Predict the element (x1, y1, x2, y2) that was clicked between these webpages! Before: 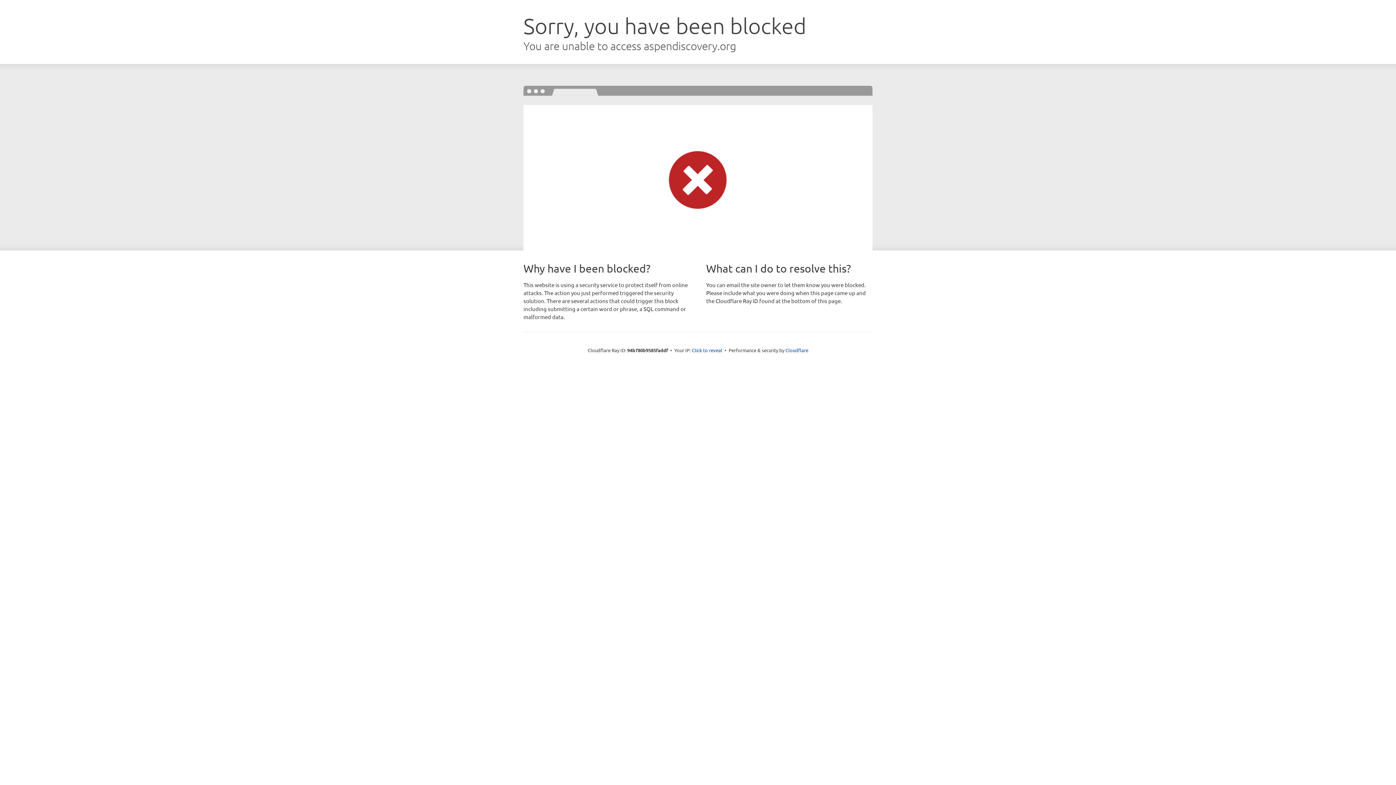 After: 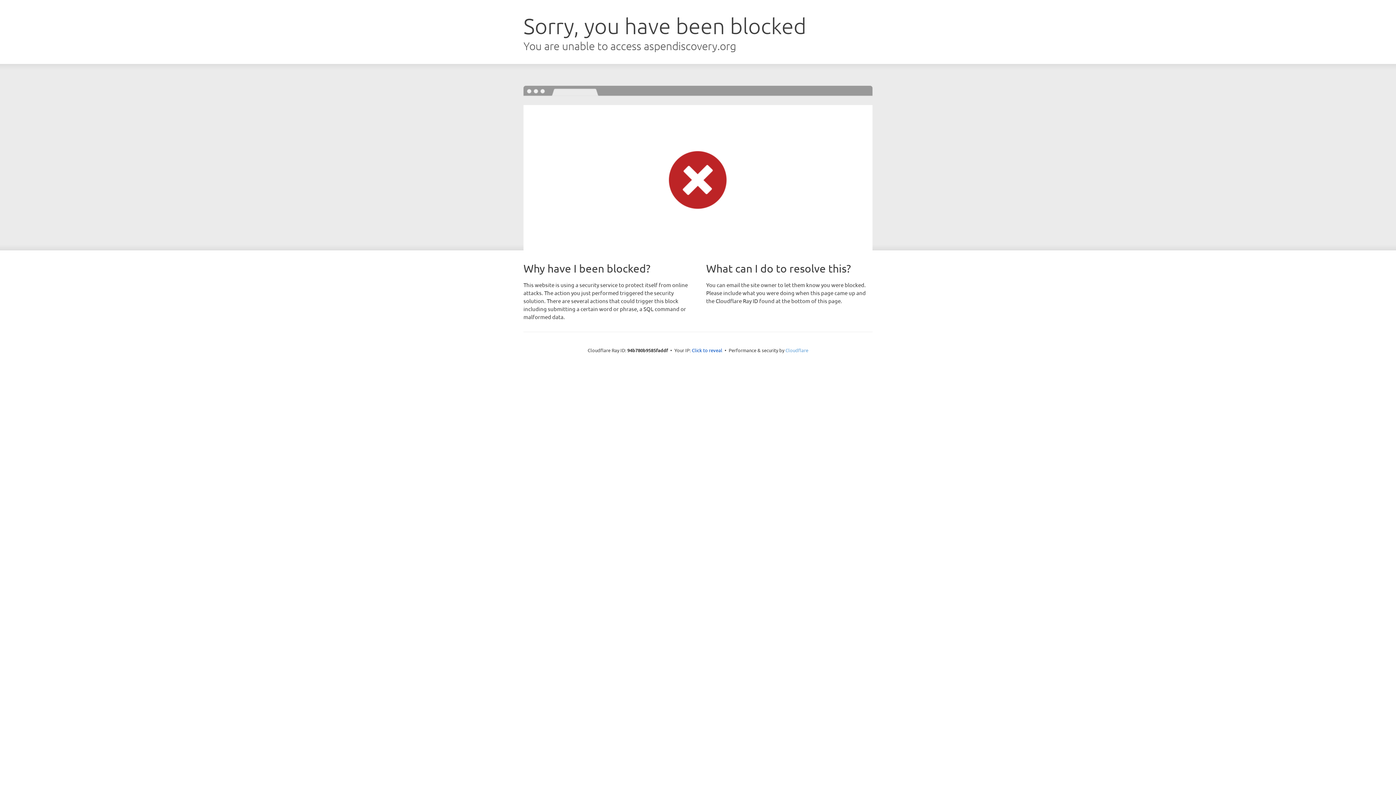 Action: label: Cloudflare bbox: (785, 347, 808, 353)